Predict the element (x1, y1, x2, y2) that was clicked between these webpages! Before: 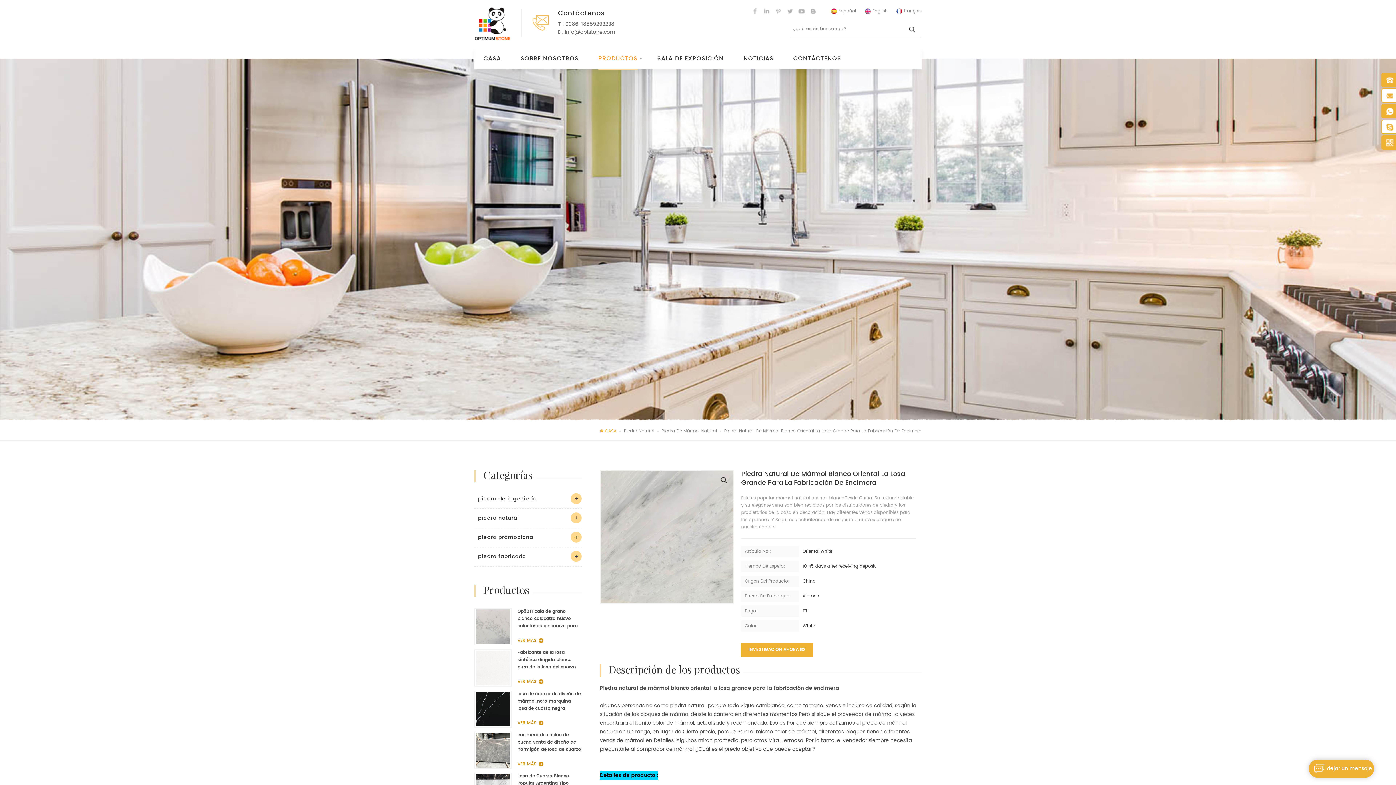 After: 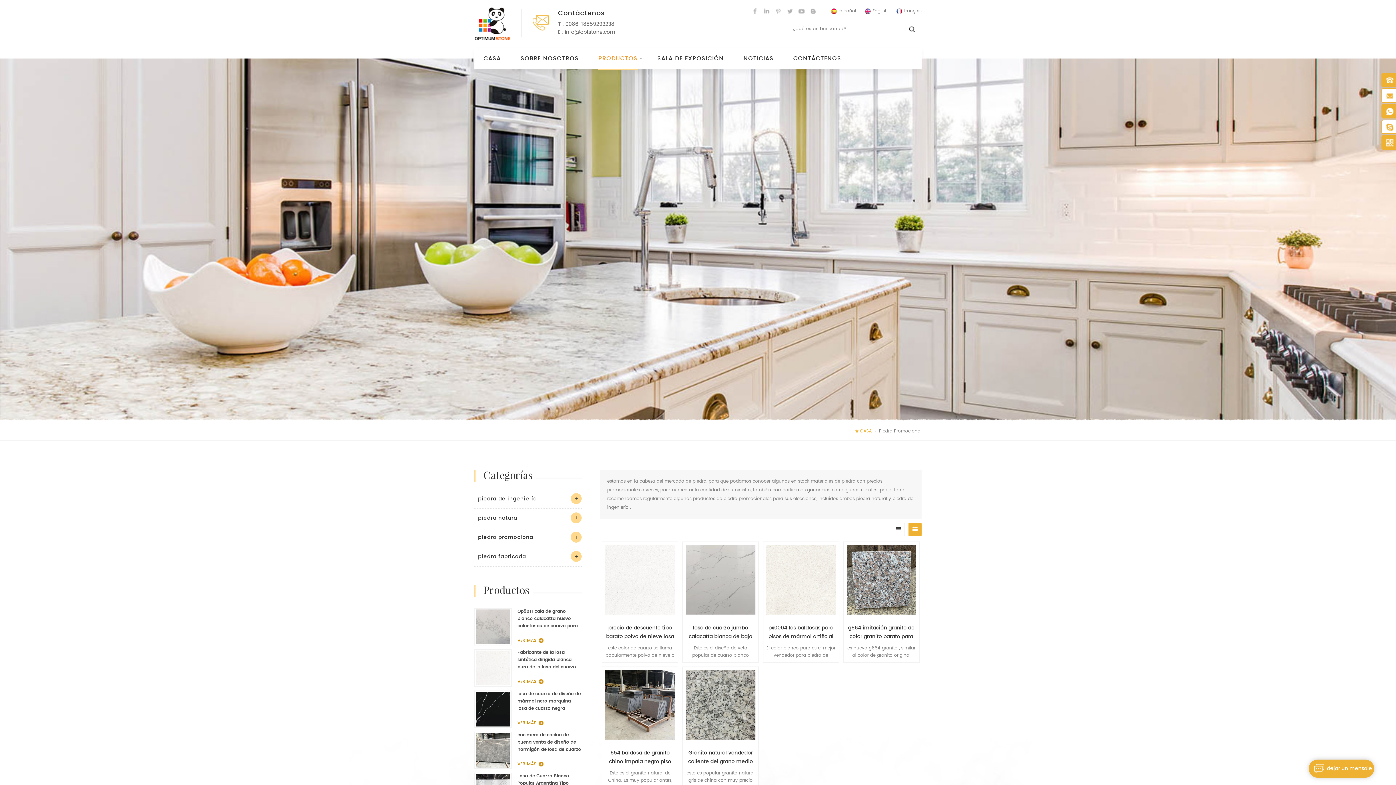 Action: label: piedra promocional bbox: (474, 528, 581, 547)